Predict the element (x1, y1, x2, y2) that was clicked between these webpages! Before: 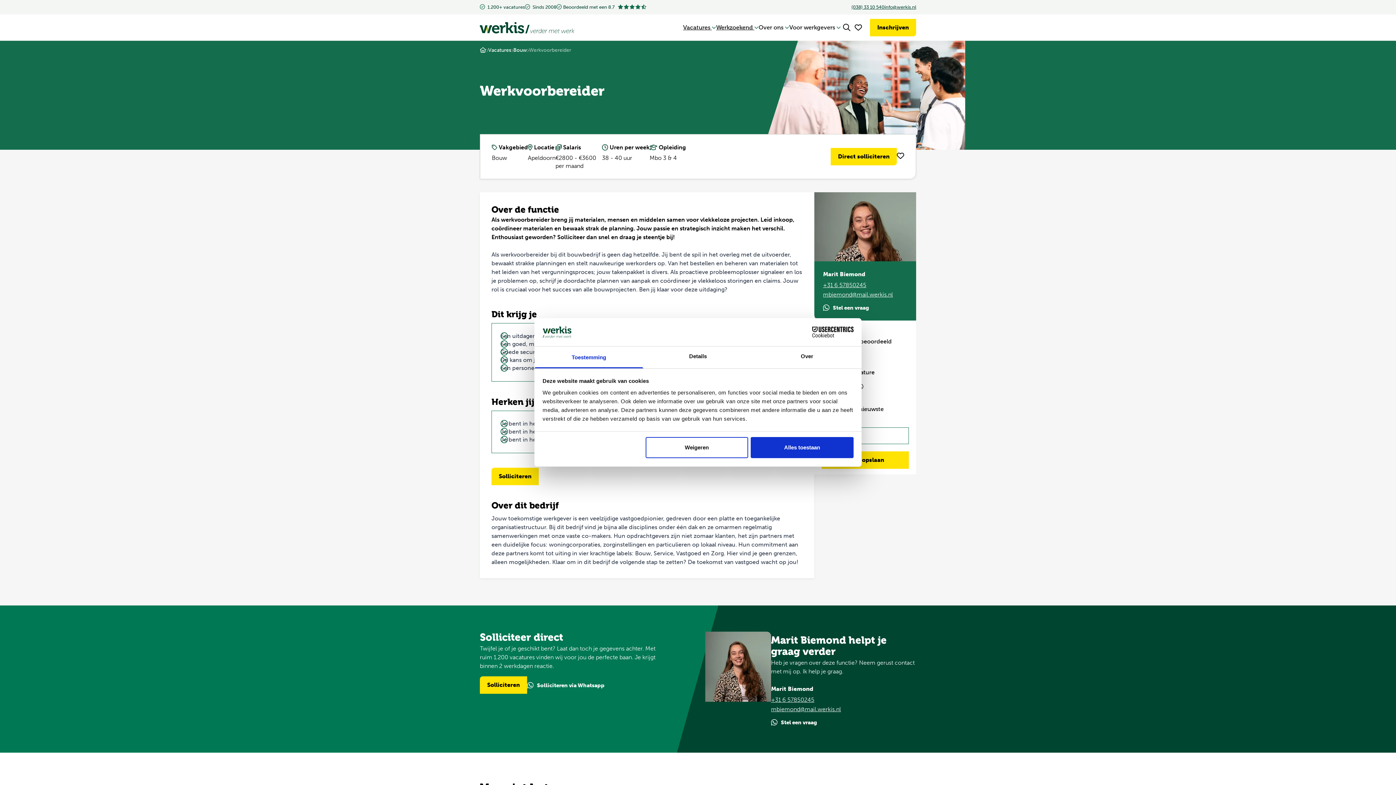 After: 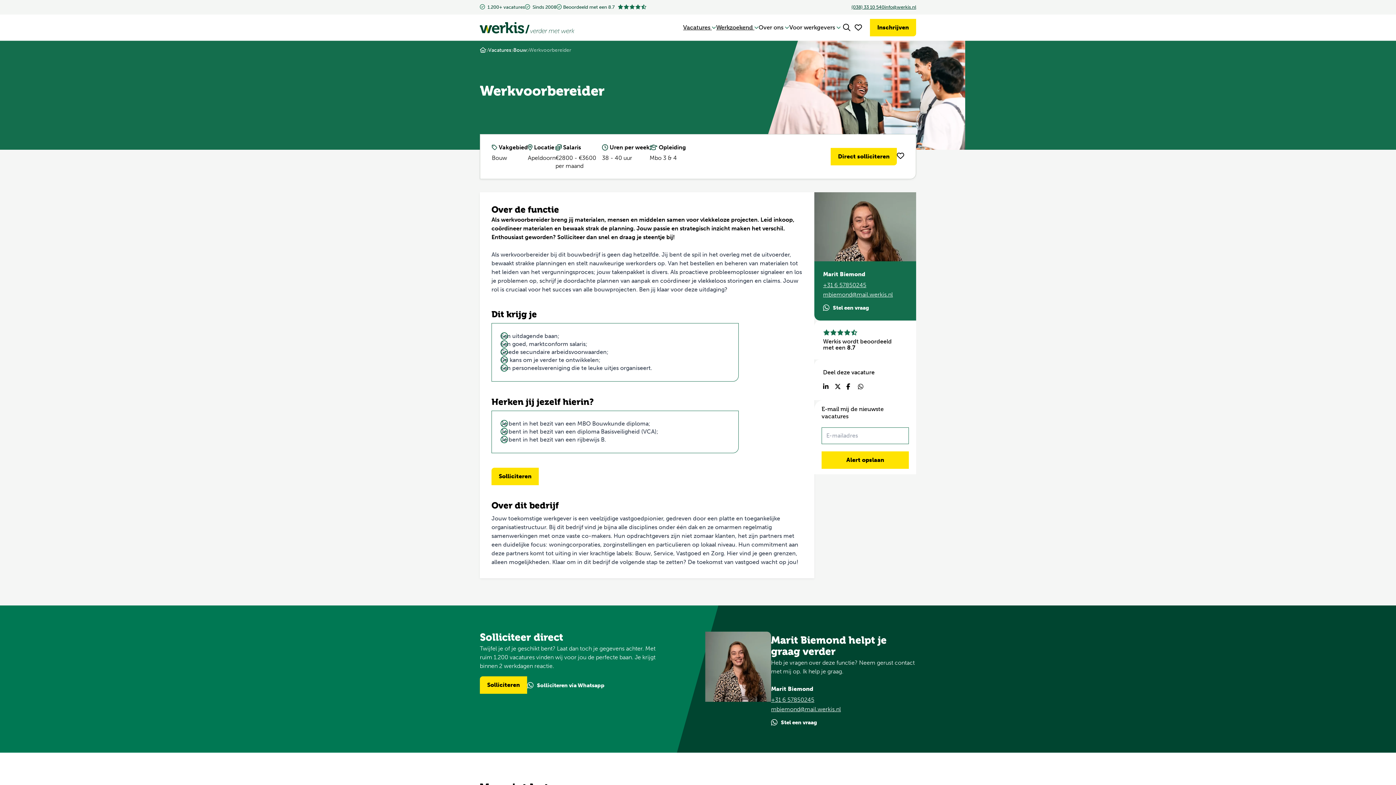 Action: label: Weigeren bbox: (645, 437, 748, 458)